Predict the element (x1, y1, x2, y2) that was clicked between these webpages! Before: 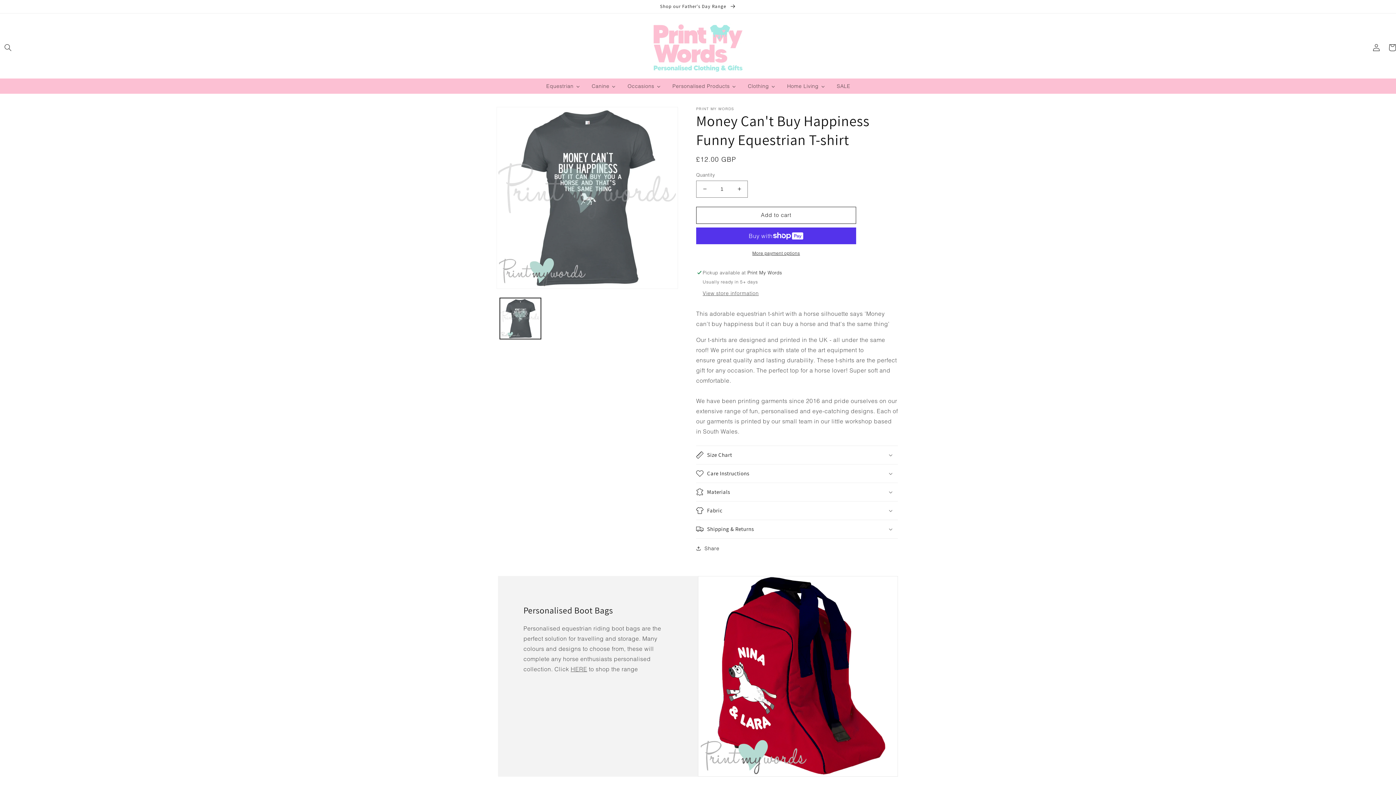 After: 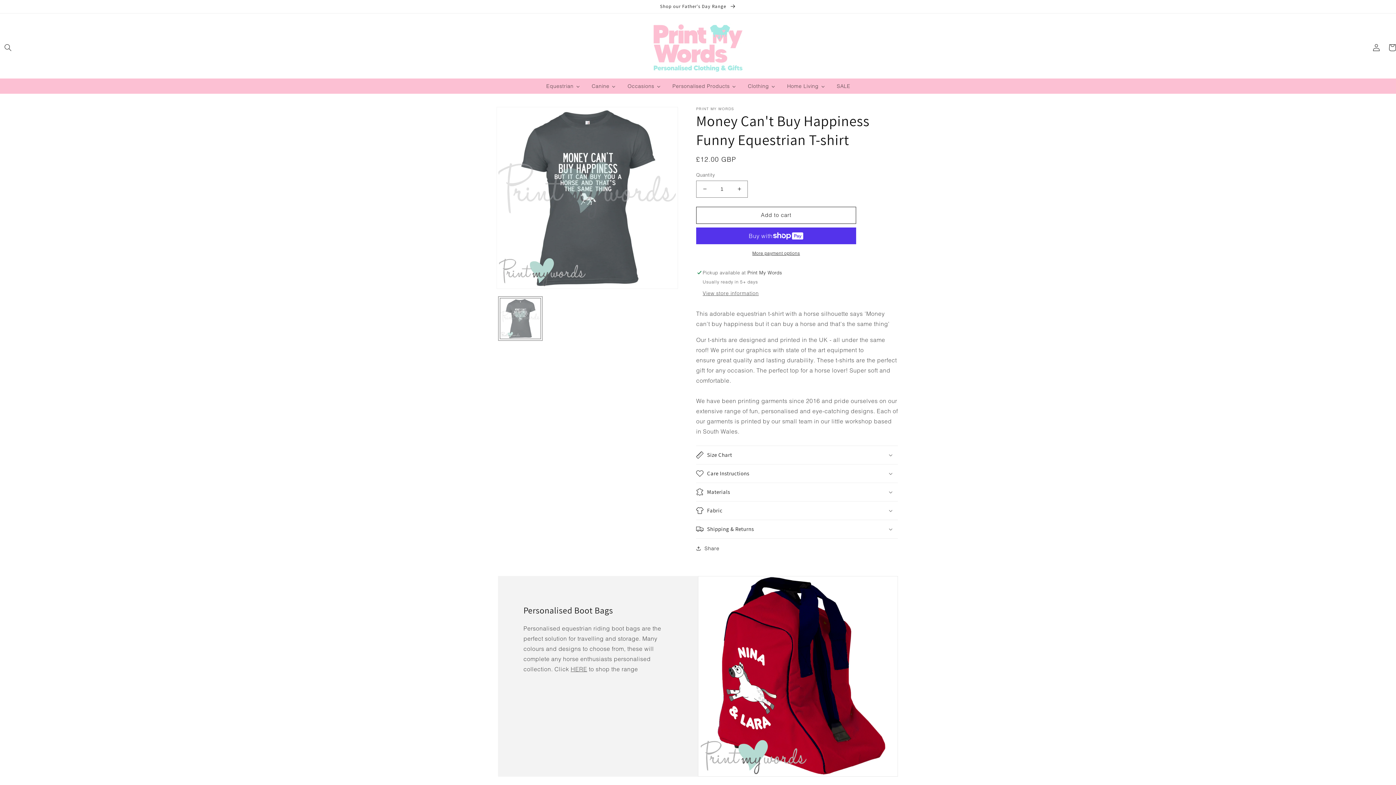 Action: label: Load image 1 in gallery view bbox: (500, 298, 541, 339)